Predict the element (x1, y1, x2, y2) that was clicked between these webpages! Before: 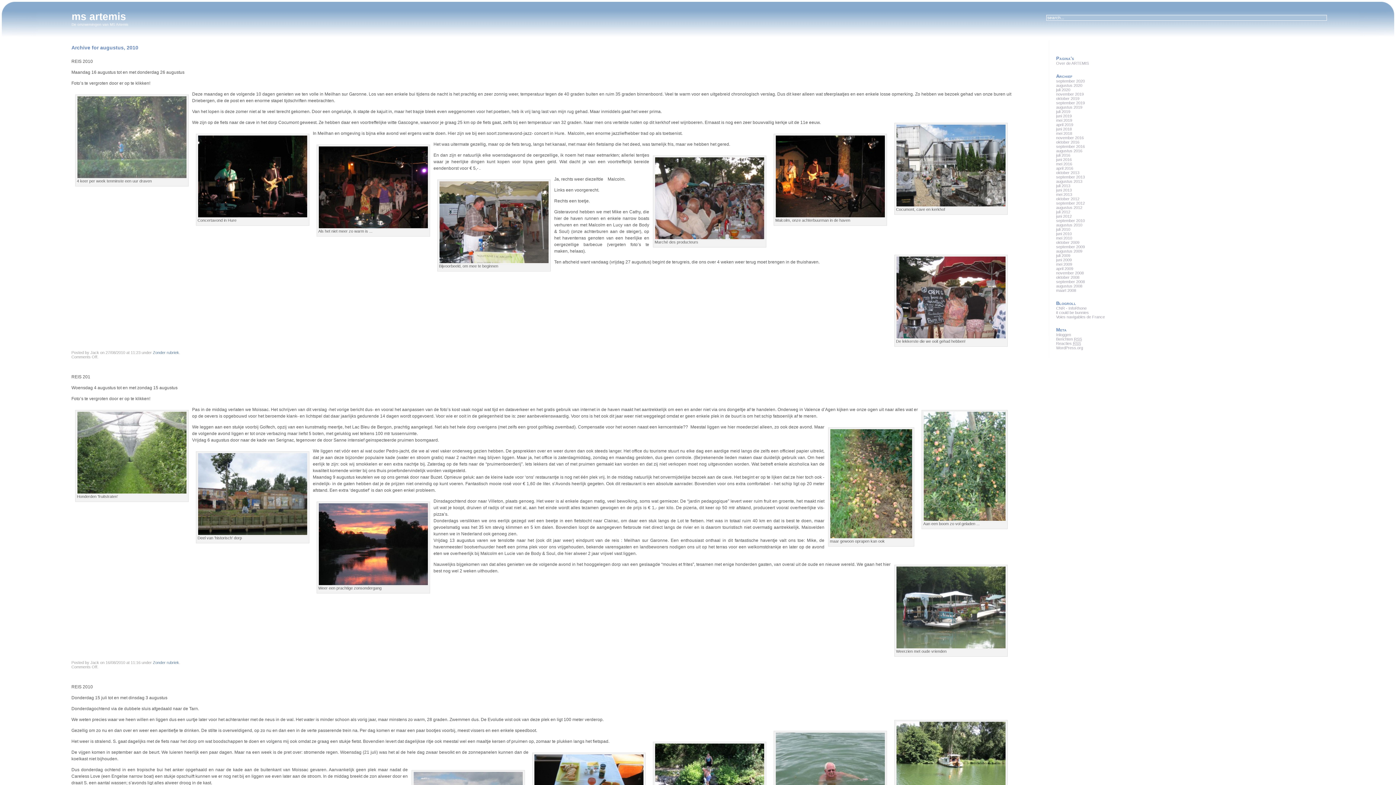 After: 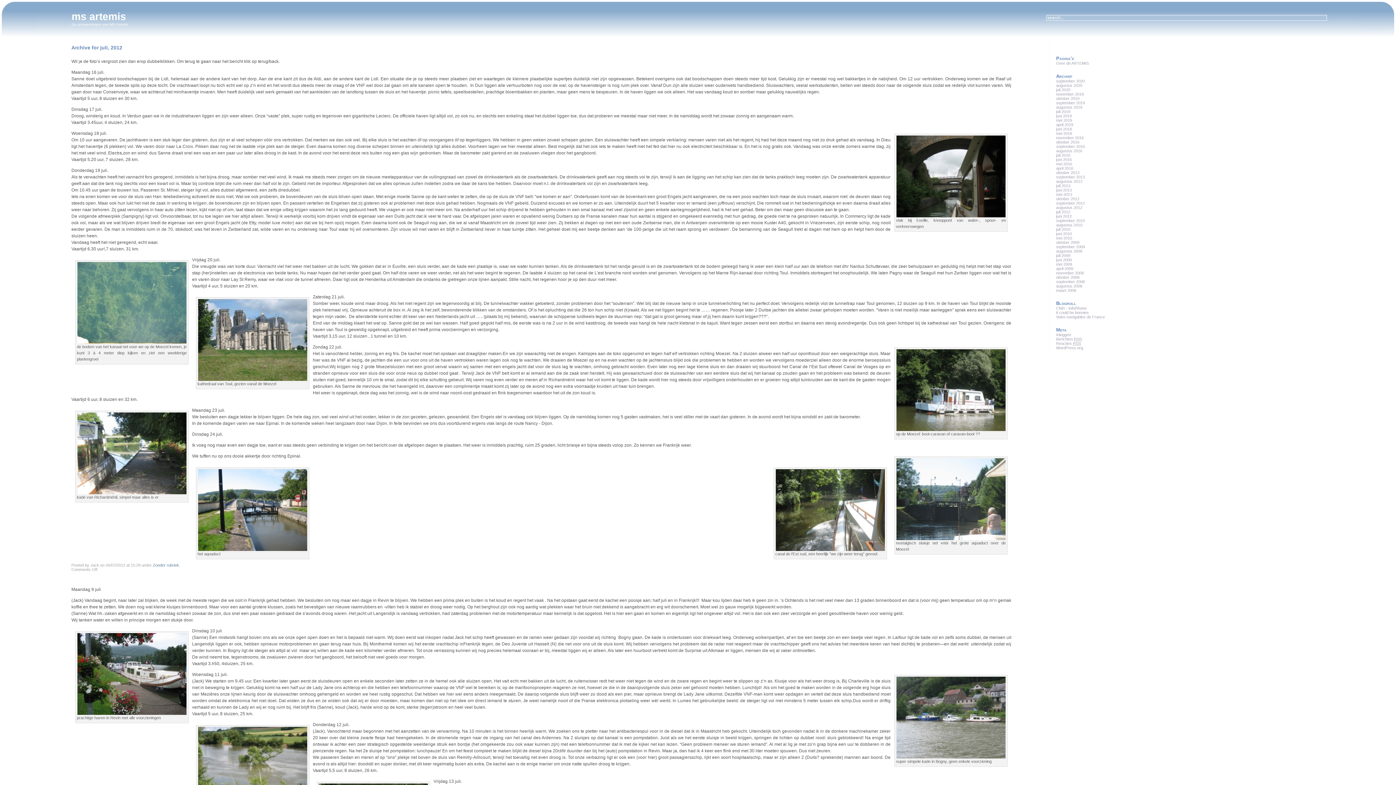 Action: label: juli 2012 bbox: (1056, 209, 1070, 214)